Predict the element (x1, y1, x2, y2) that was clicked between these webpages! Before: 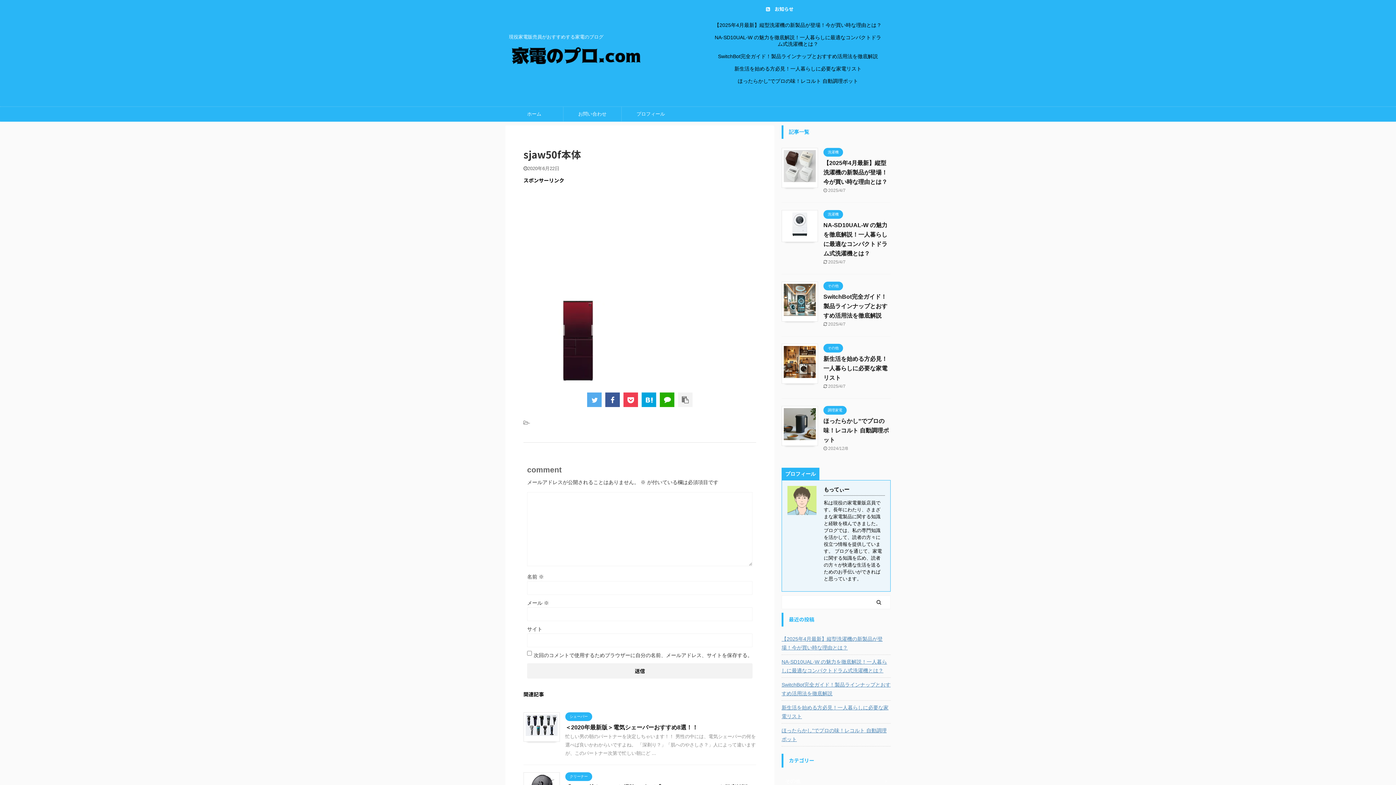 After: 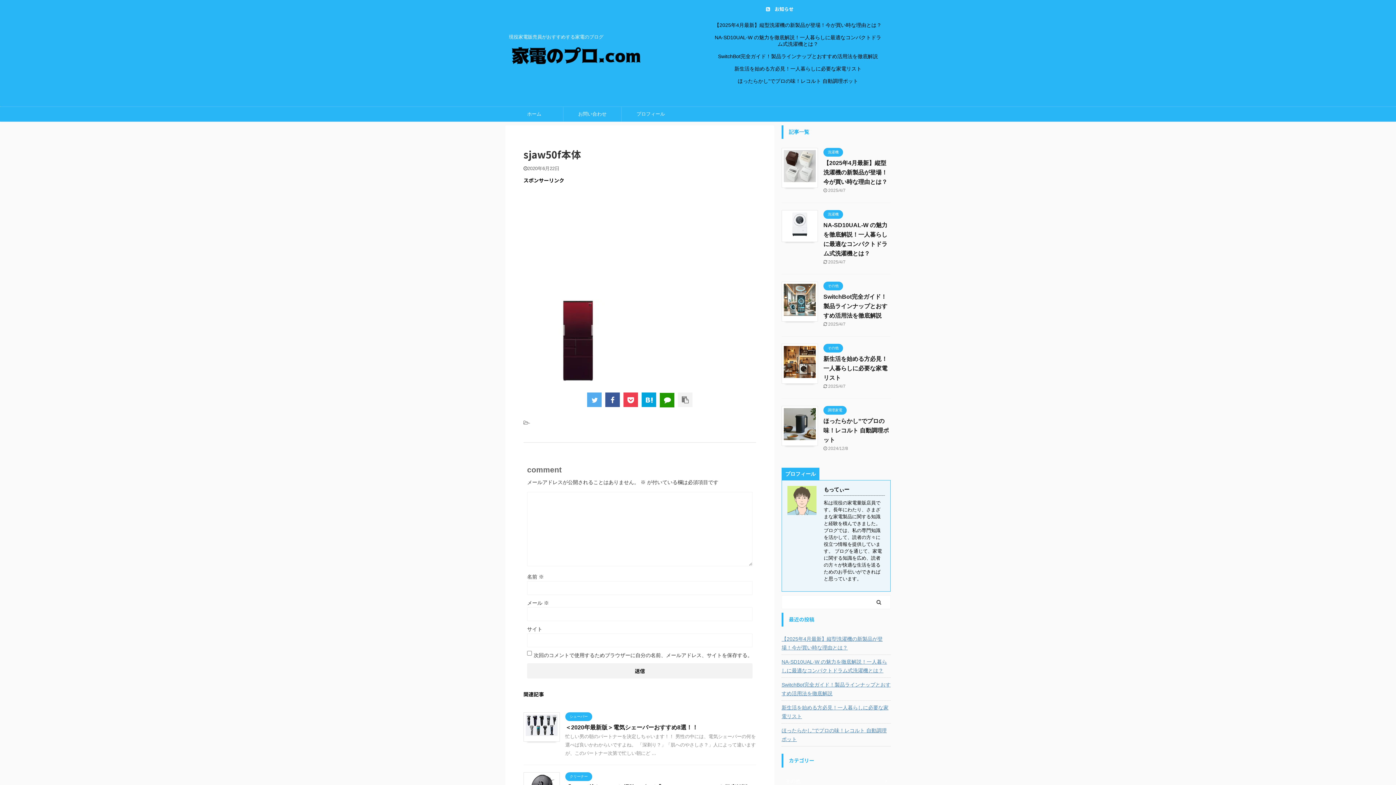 Action: bbox: (660, 392, 674, 407)